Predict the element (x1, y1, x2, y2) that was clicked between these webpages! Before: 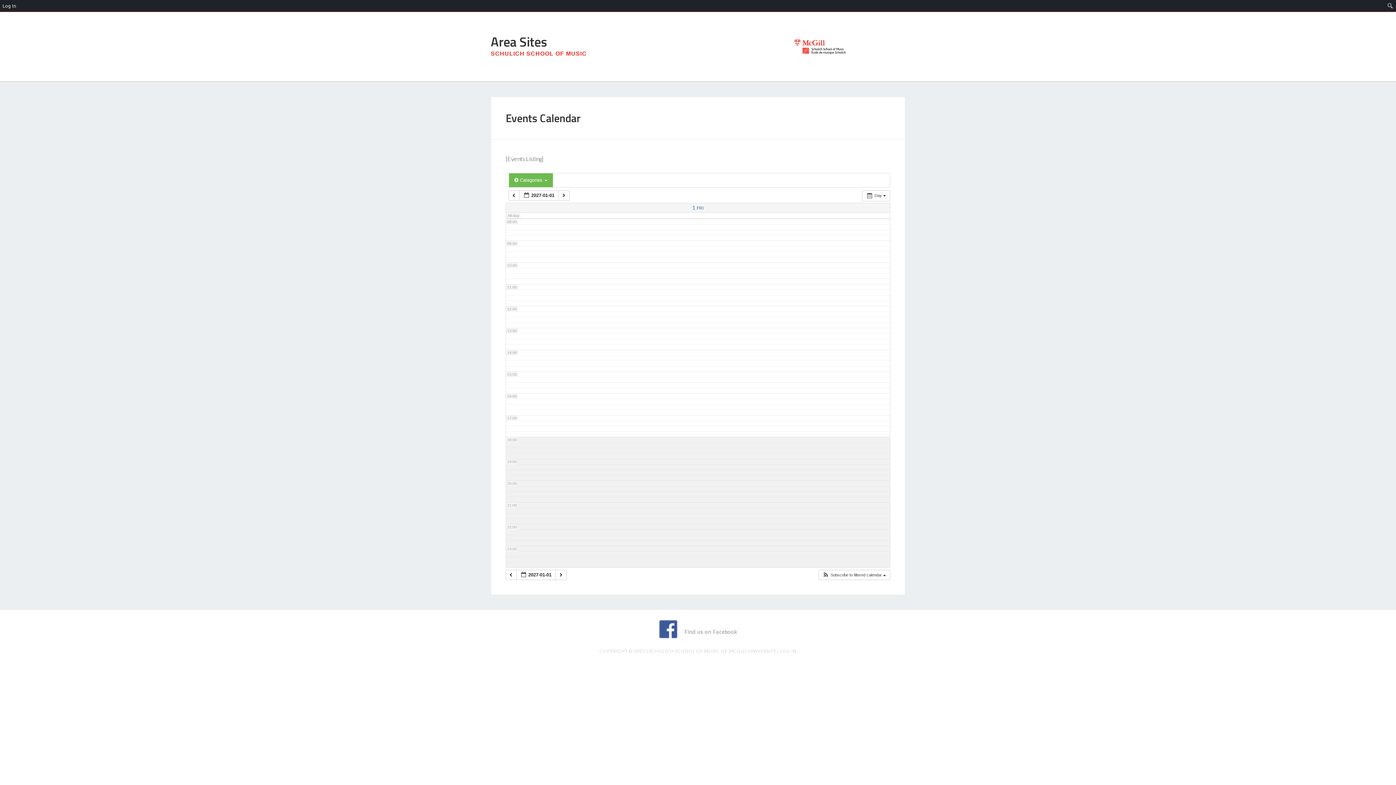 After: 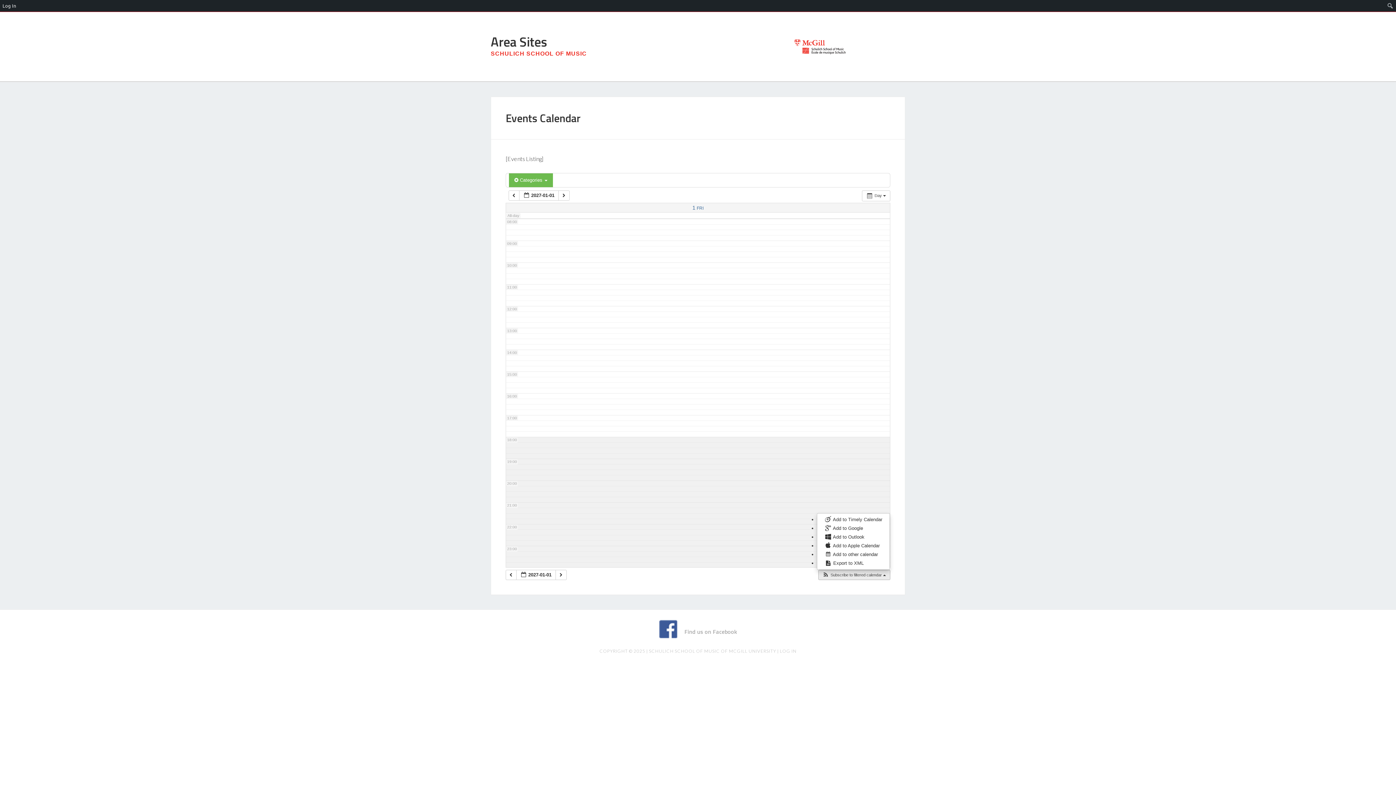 Action: label:  Subscribe to filtered calendar  bbox: (818, 570, 889, 580)